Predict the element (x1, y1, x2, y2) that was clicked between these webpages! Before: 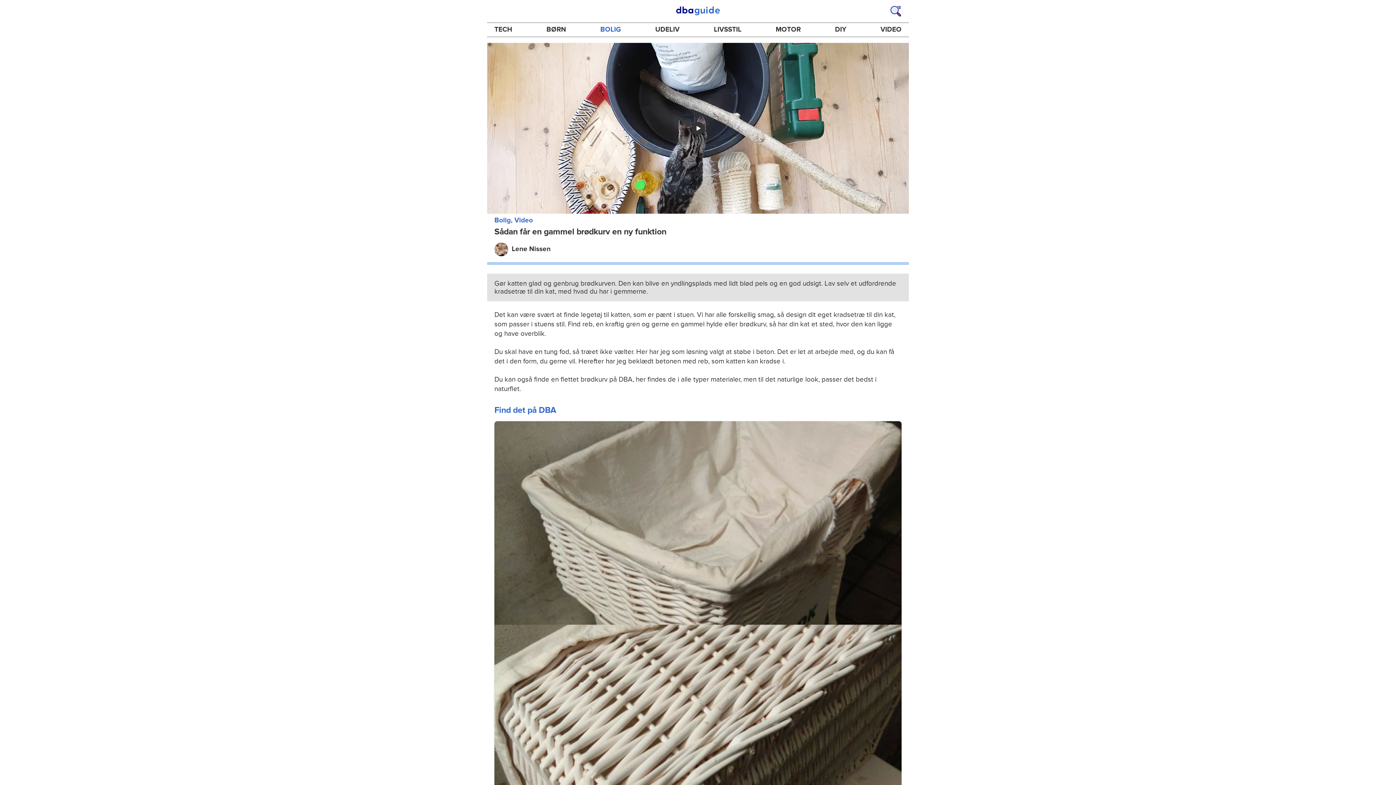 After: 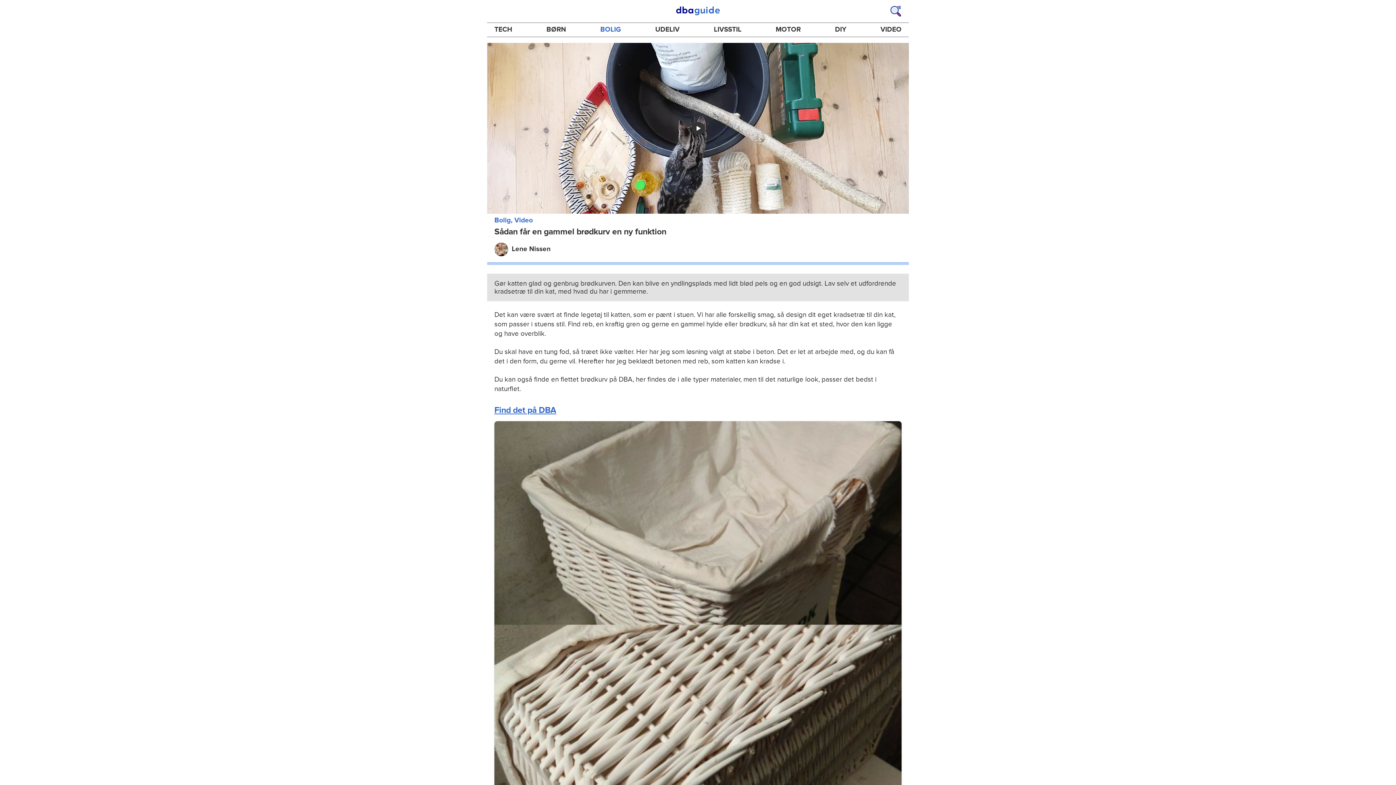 Action: bbox: (494, 405, 556, 415) label: Find det på DBA